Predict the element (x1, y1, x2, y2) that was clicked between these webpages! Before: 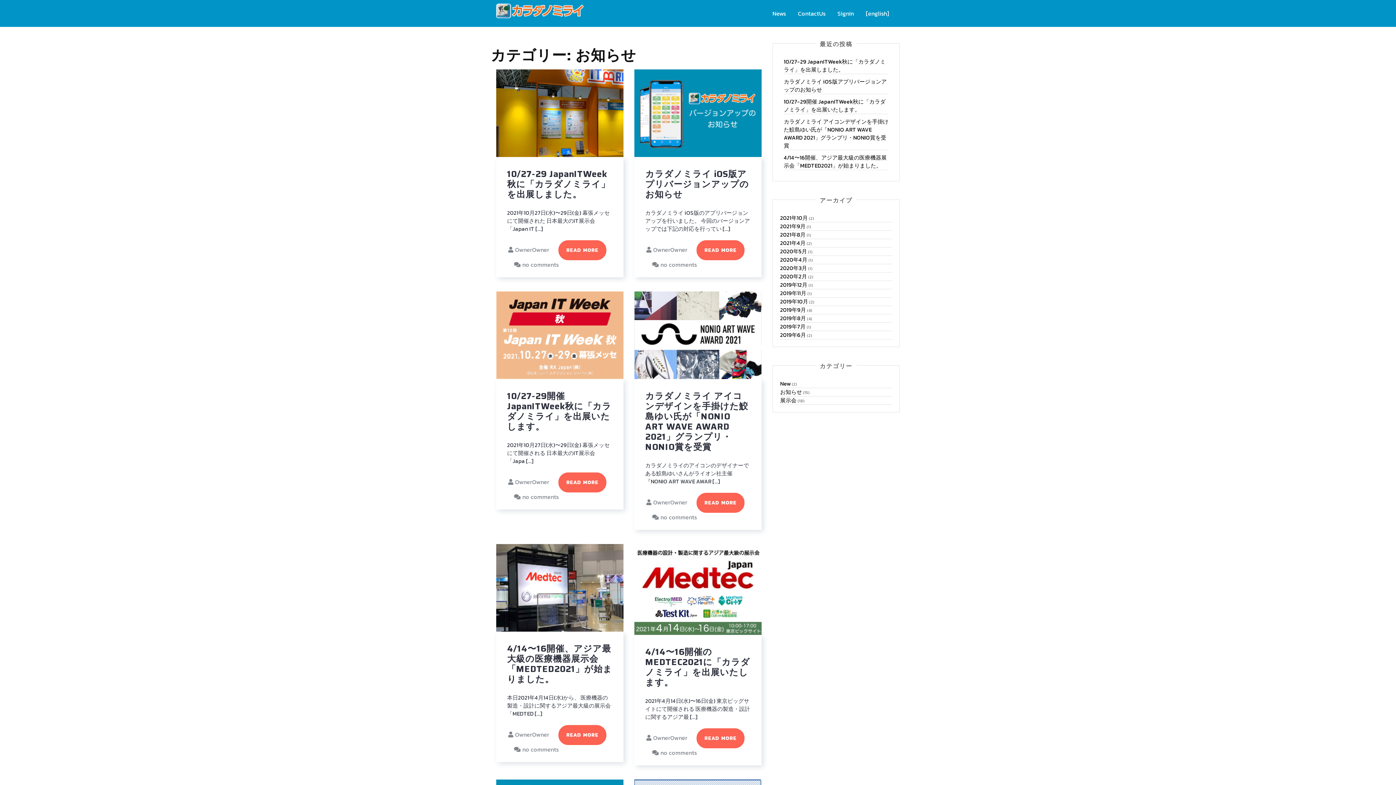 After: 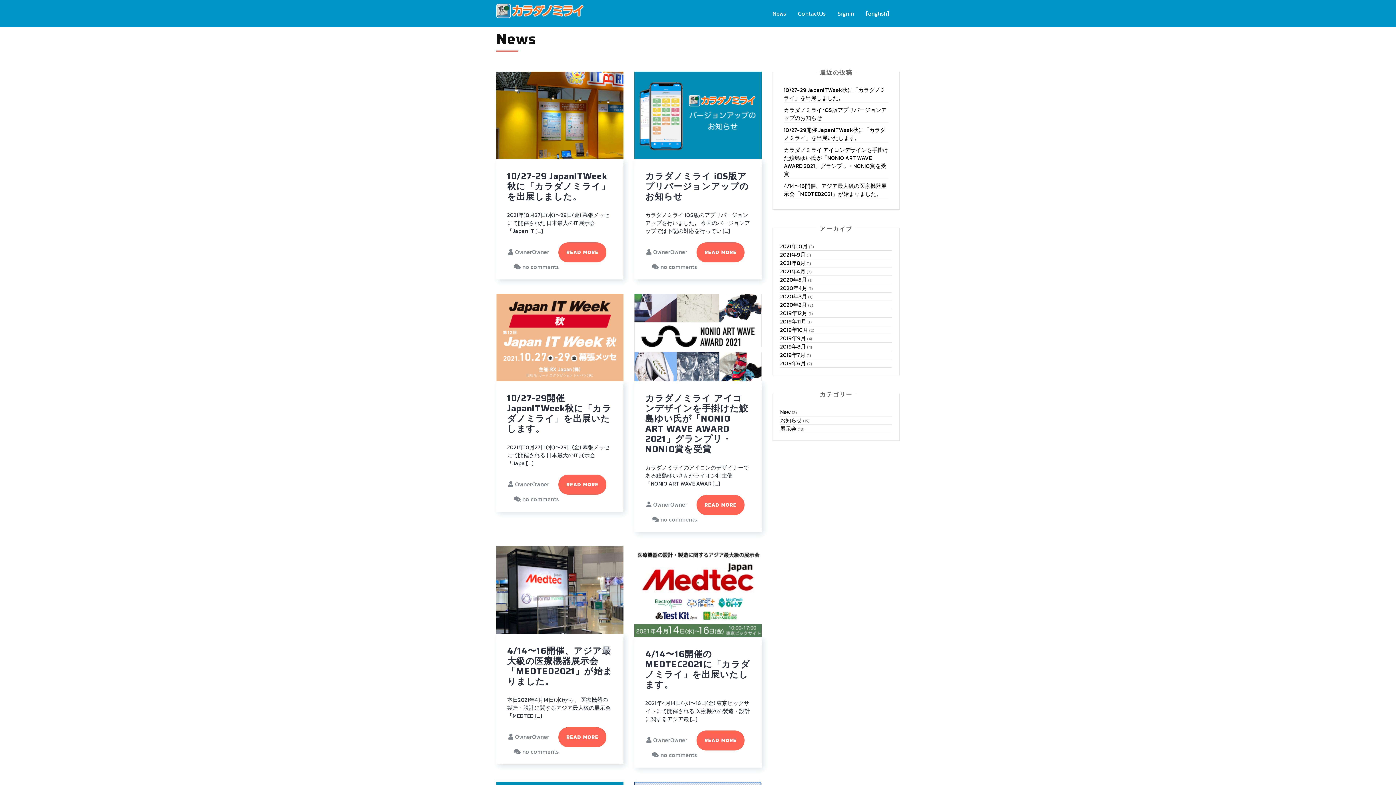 Action: label: News bbox: (772, 9, 786, 17)